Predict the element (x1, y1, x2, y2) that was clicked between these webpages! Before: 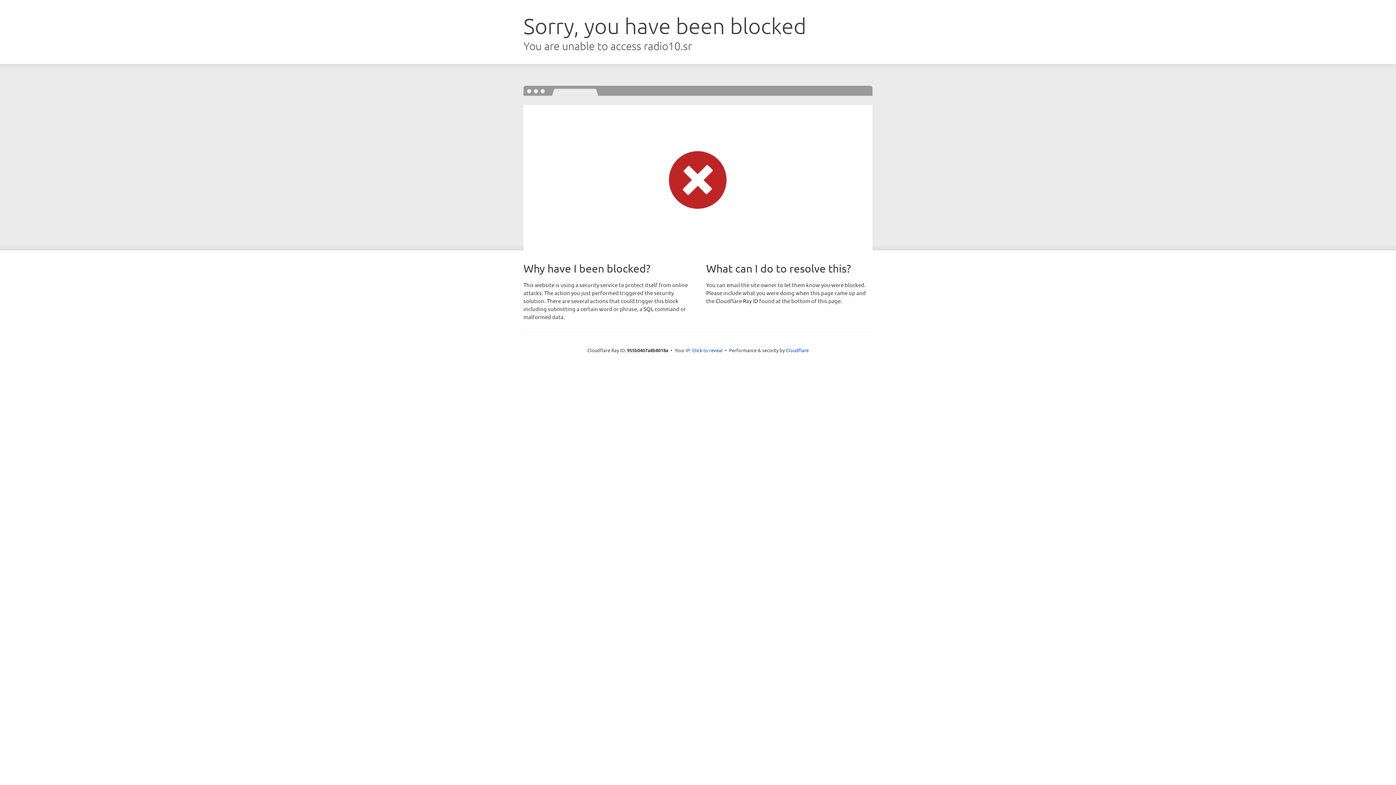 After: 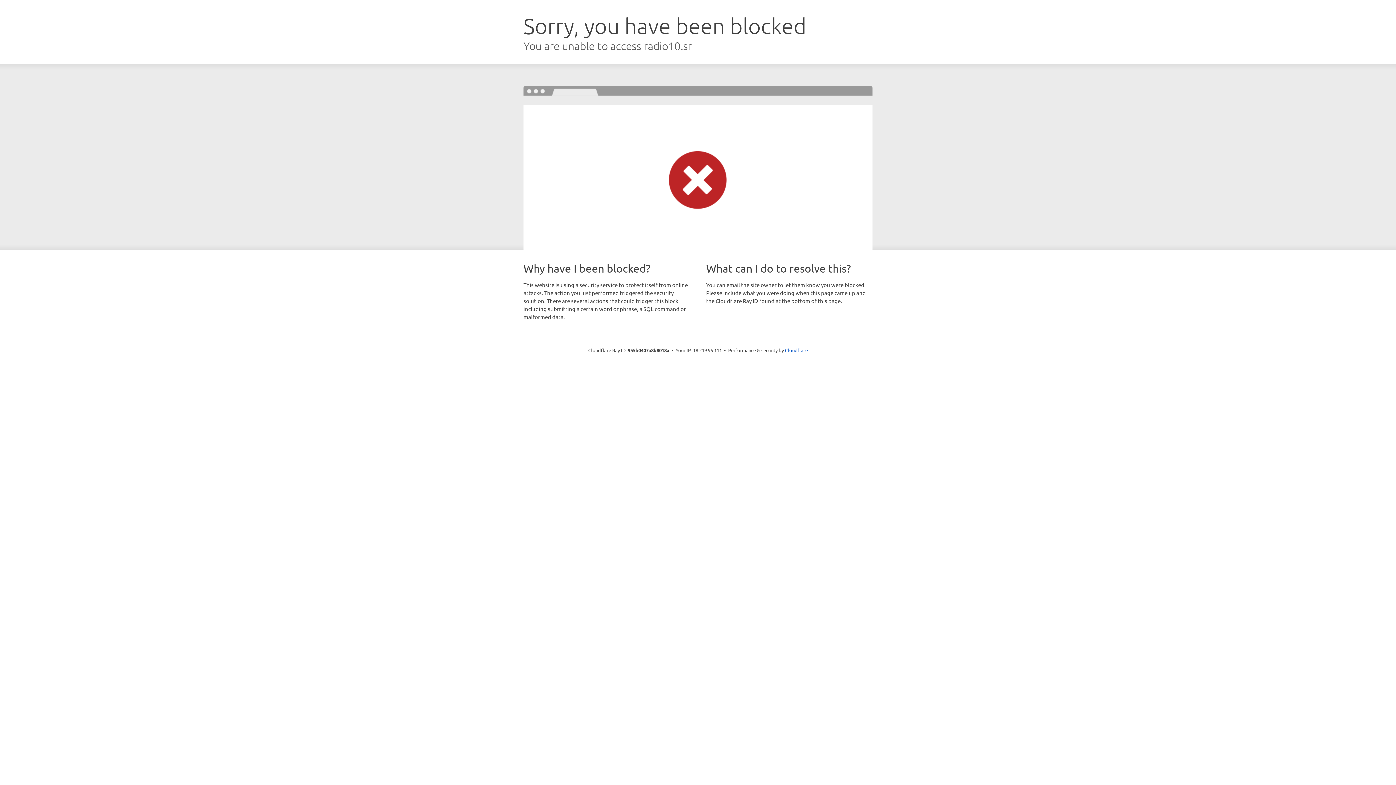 Action: label: Click to reveal bbox: (692, 346, 722, 353)